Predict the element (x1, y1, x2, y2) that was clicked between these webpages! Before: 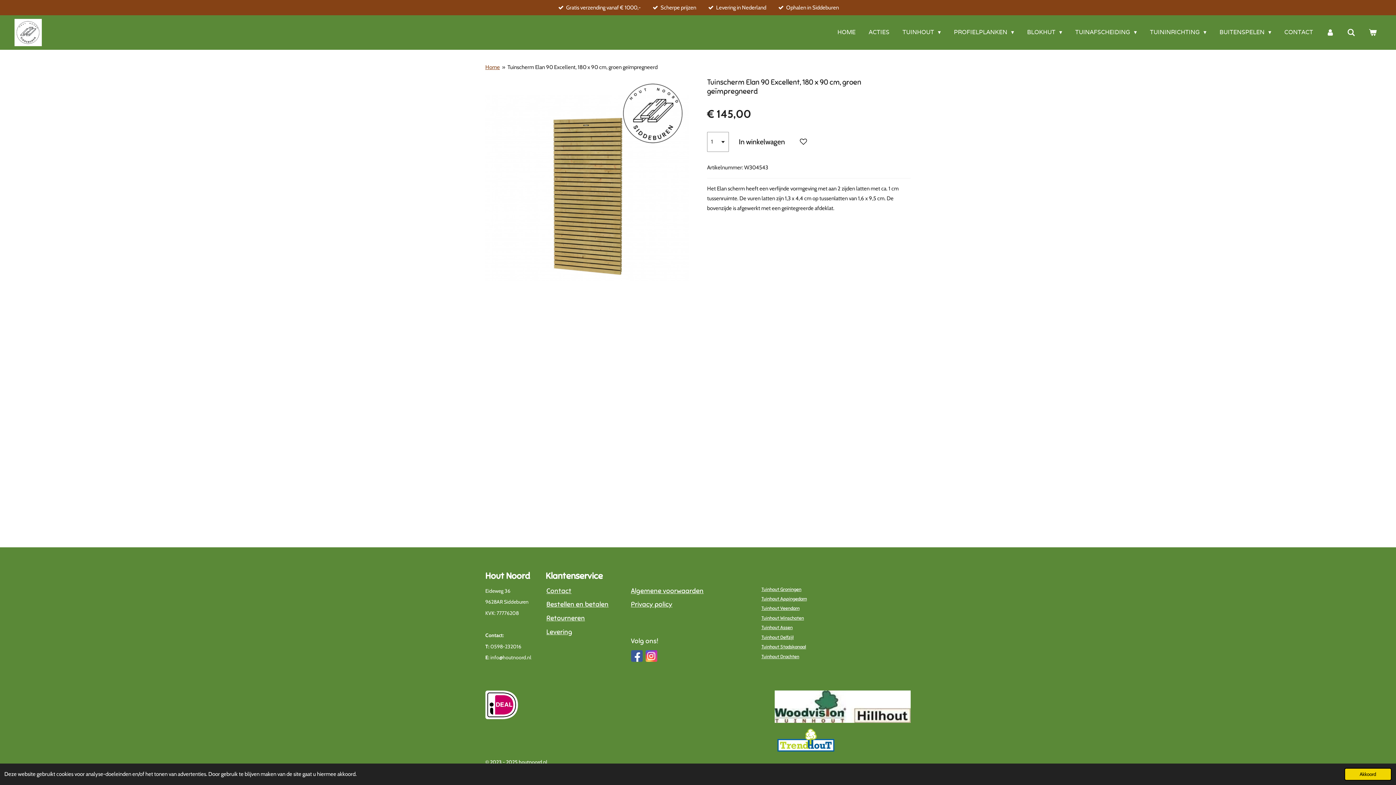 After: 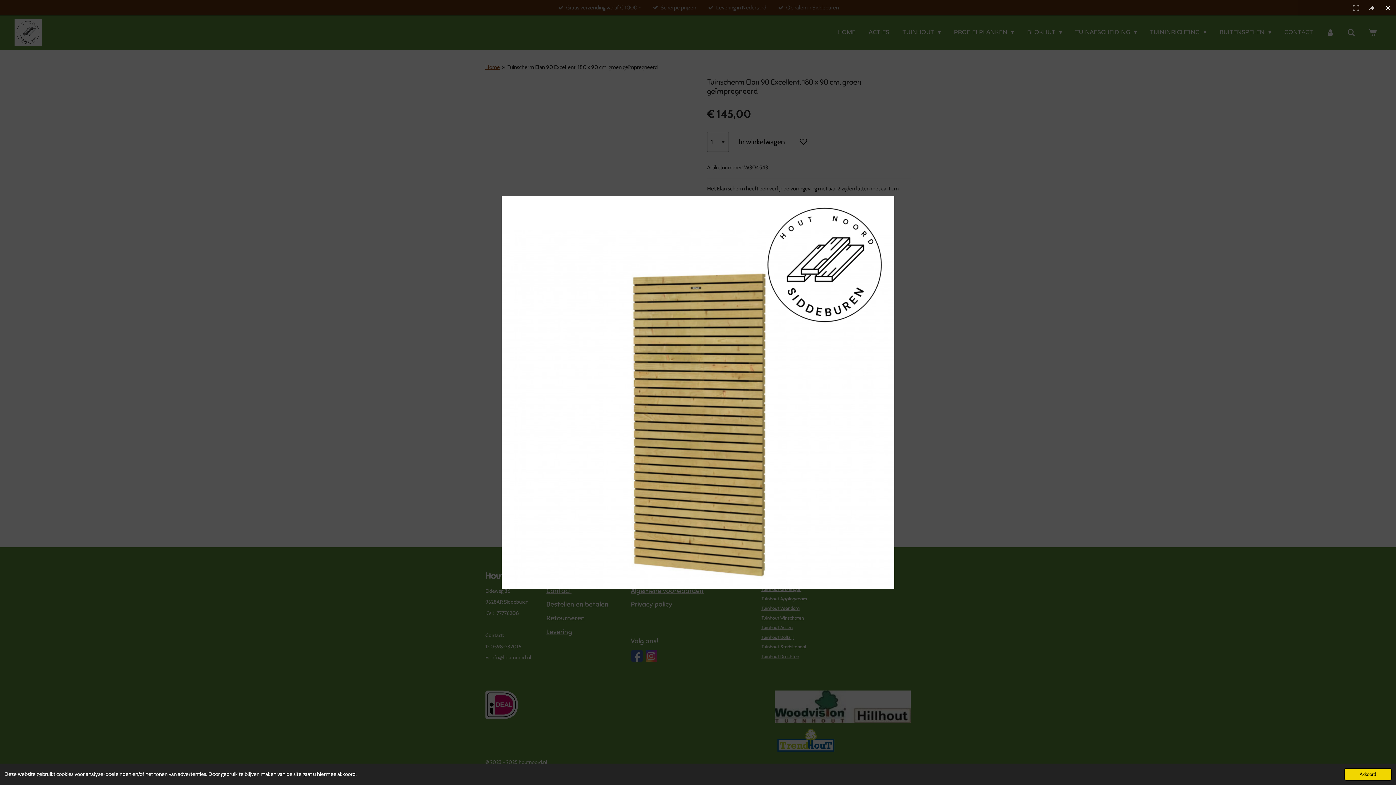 Action: bbox: (485, 77, 689, 281)